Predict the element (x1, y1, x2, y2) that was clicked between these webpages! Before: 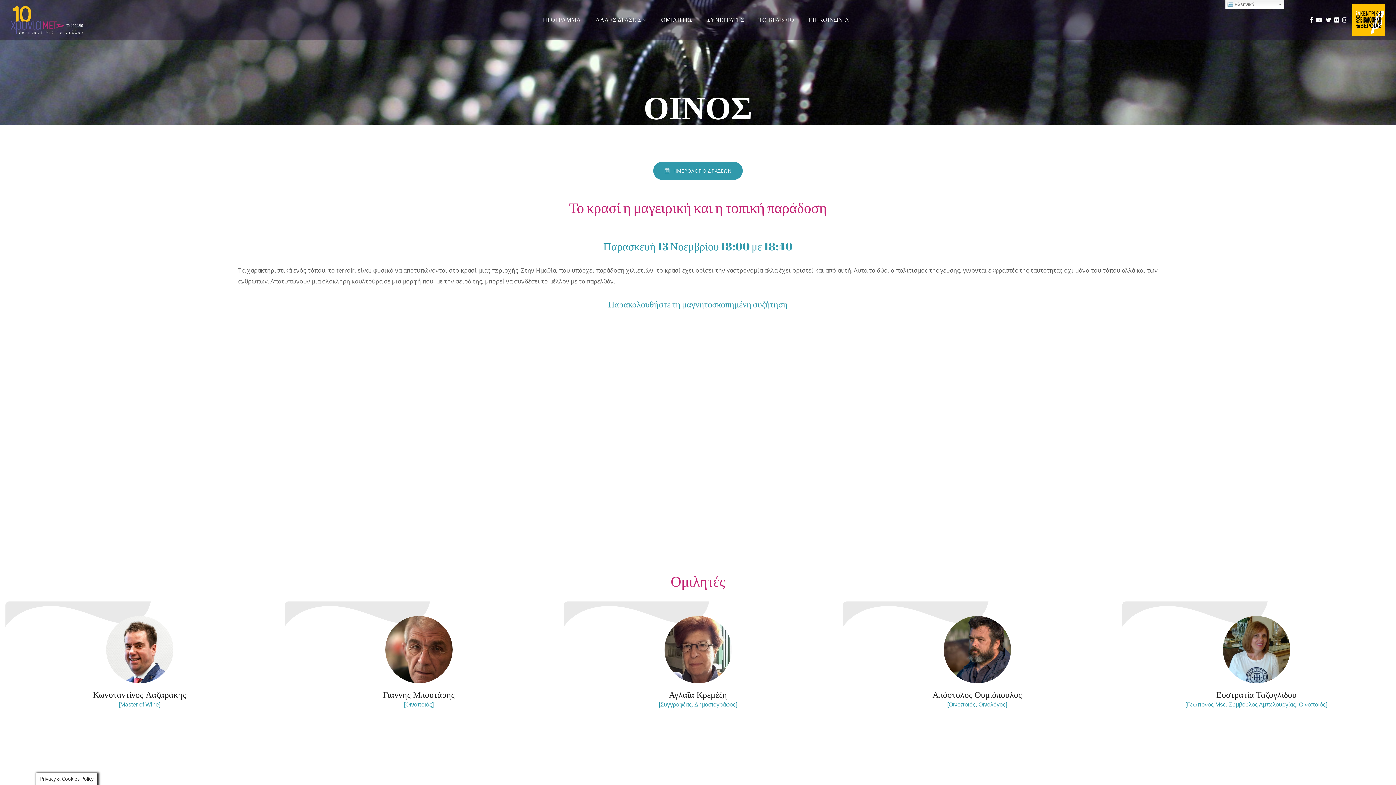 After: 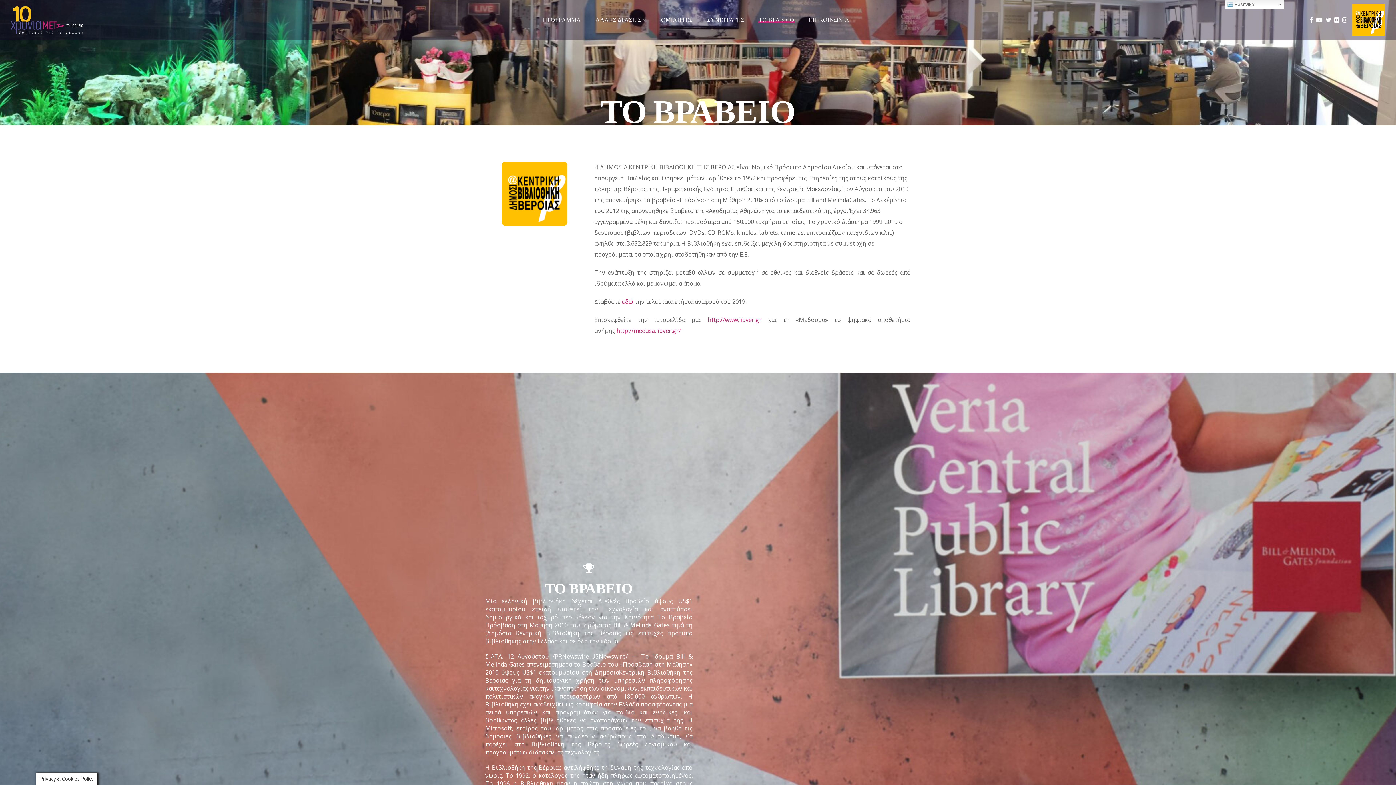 Action: label: ΤΟ ΒΡΑΒΕΙΟ bbox: (751, 0, 801, 40)